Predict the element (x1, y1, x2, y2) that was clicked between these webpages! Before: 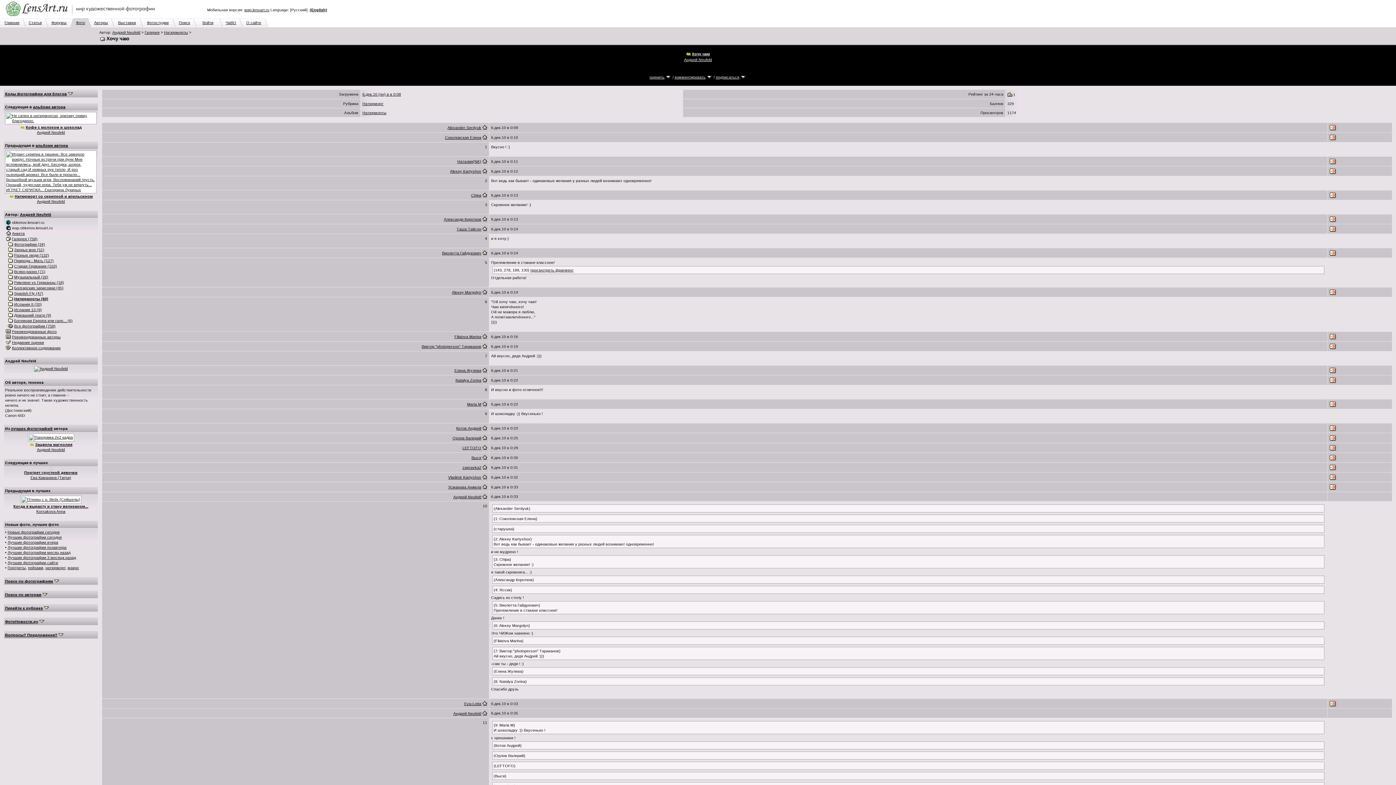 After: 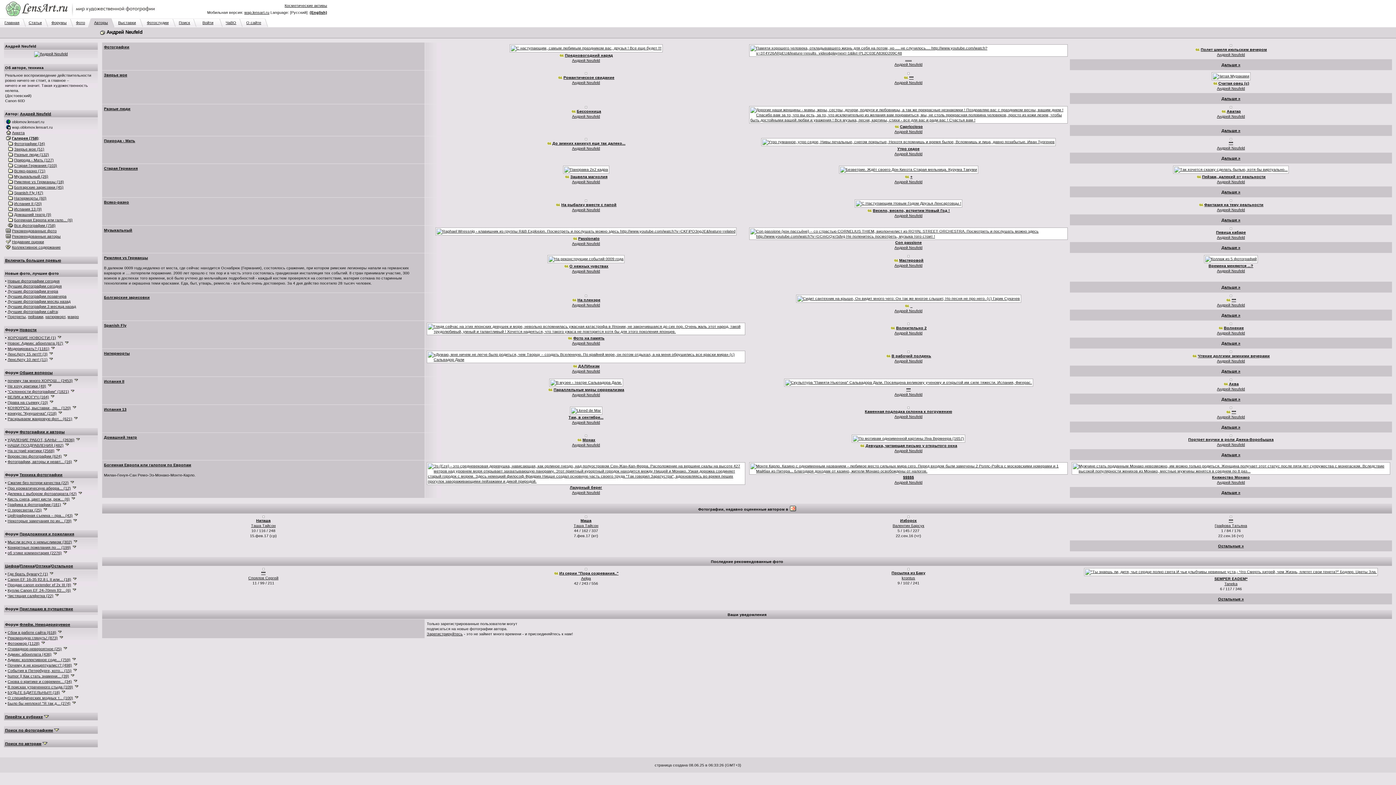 Action: label: Галерея bbox: (144, 30, 159, 34)